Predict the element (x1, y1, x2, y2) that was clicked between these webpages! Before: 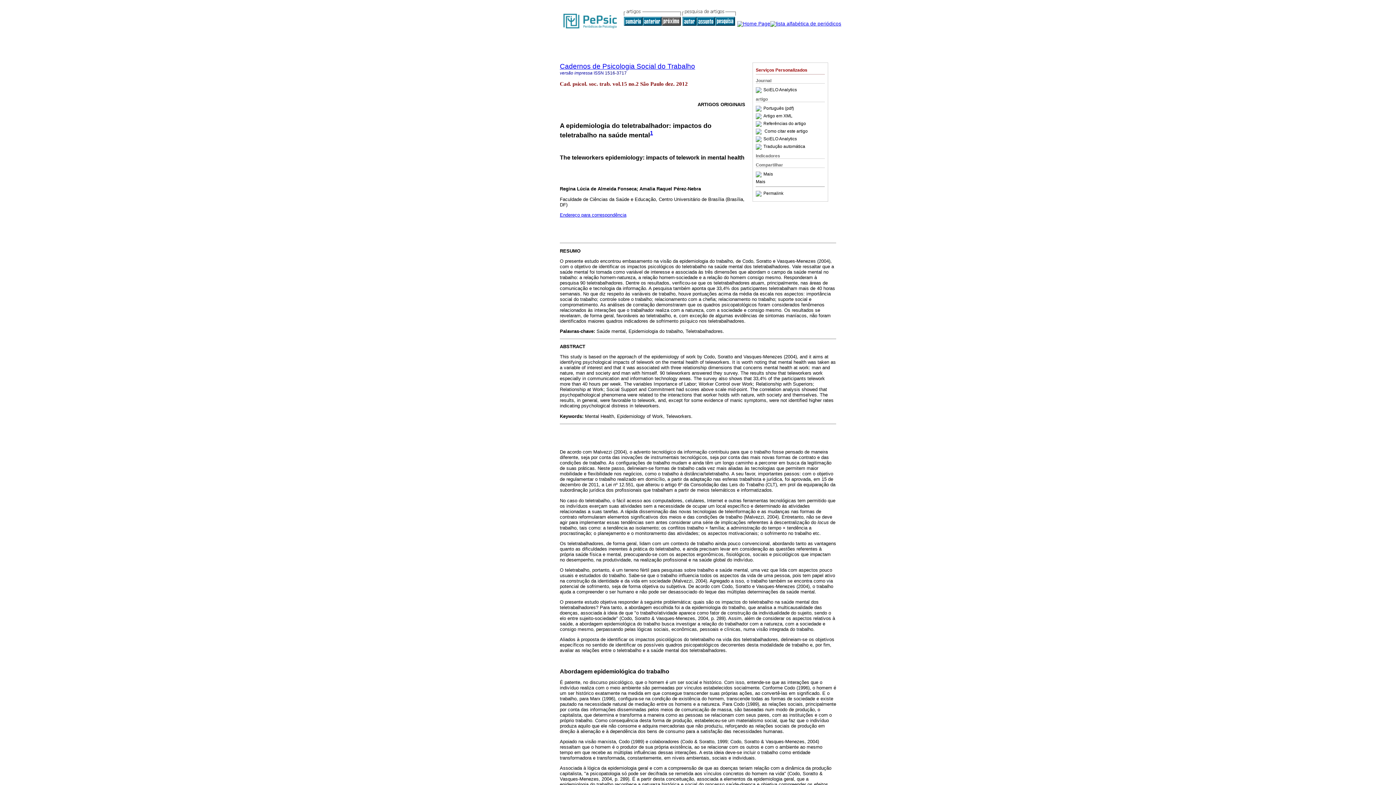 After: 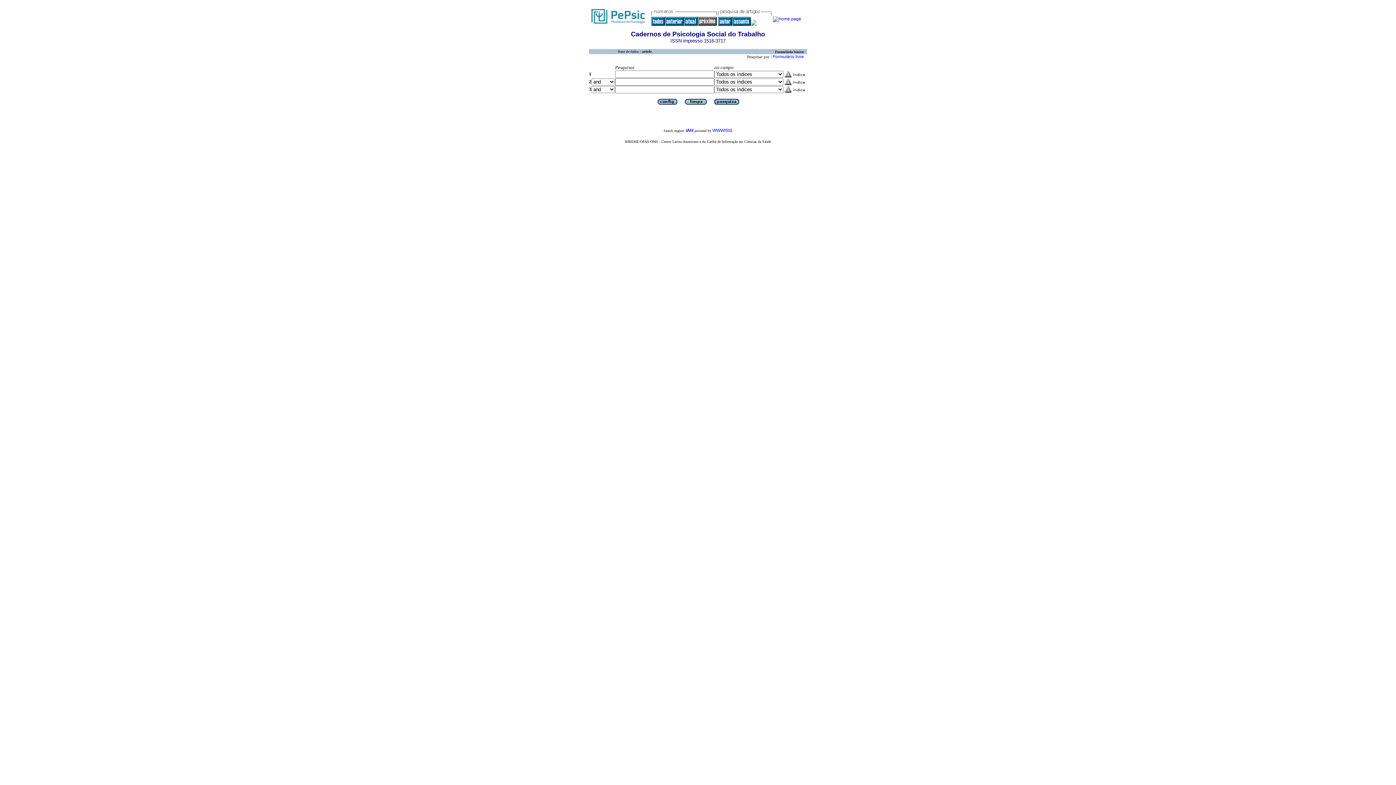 Action: bbox: (715, 21, 735, 26)